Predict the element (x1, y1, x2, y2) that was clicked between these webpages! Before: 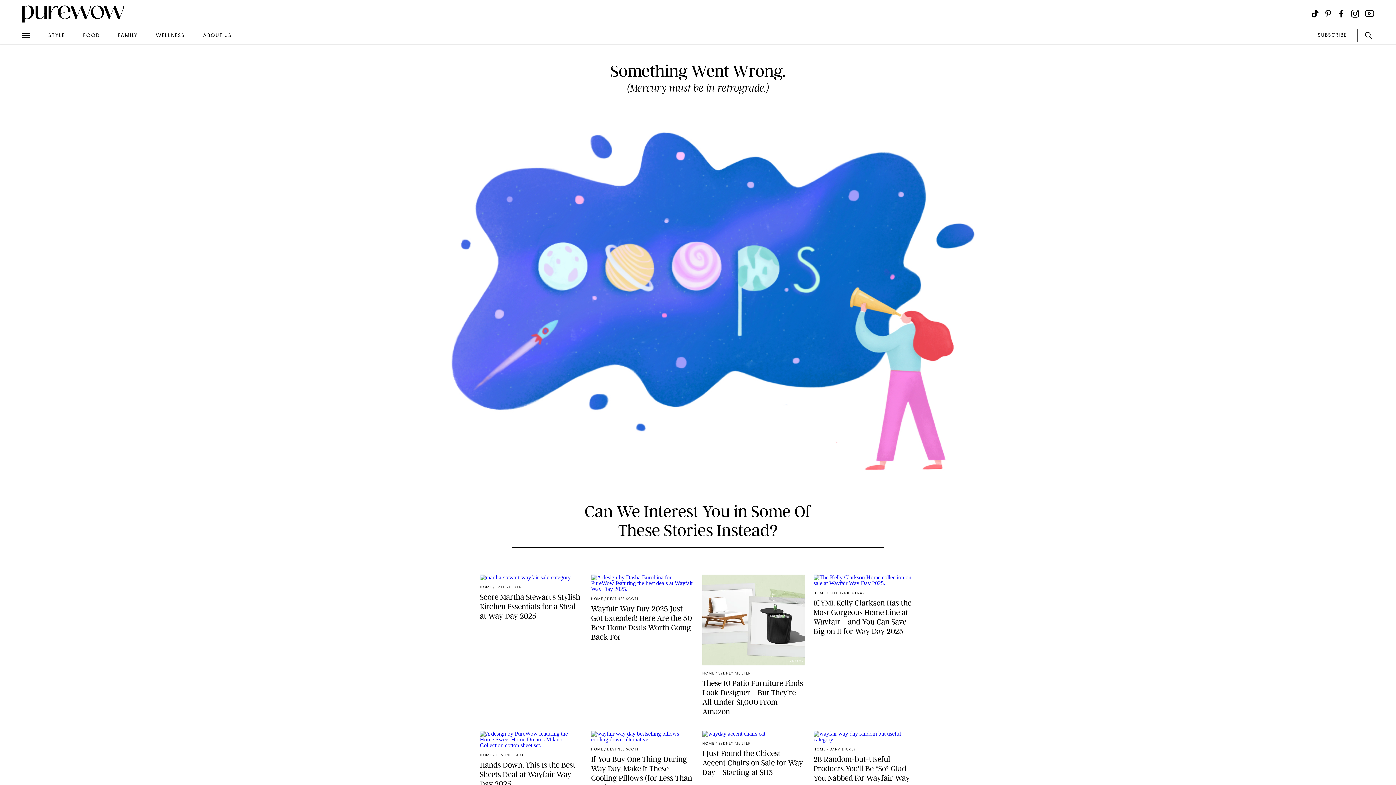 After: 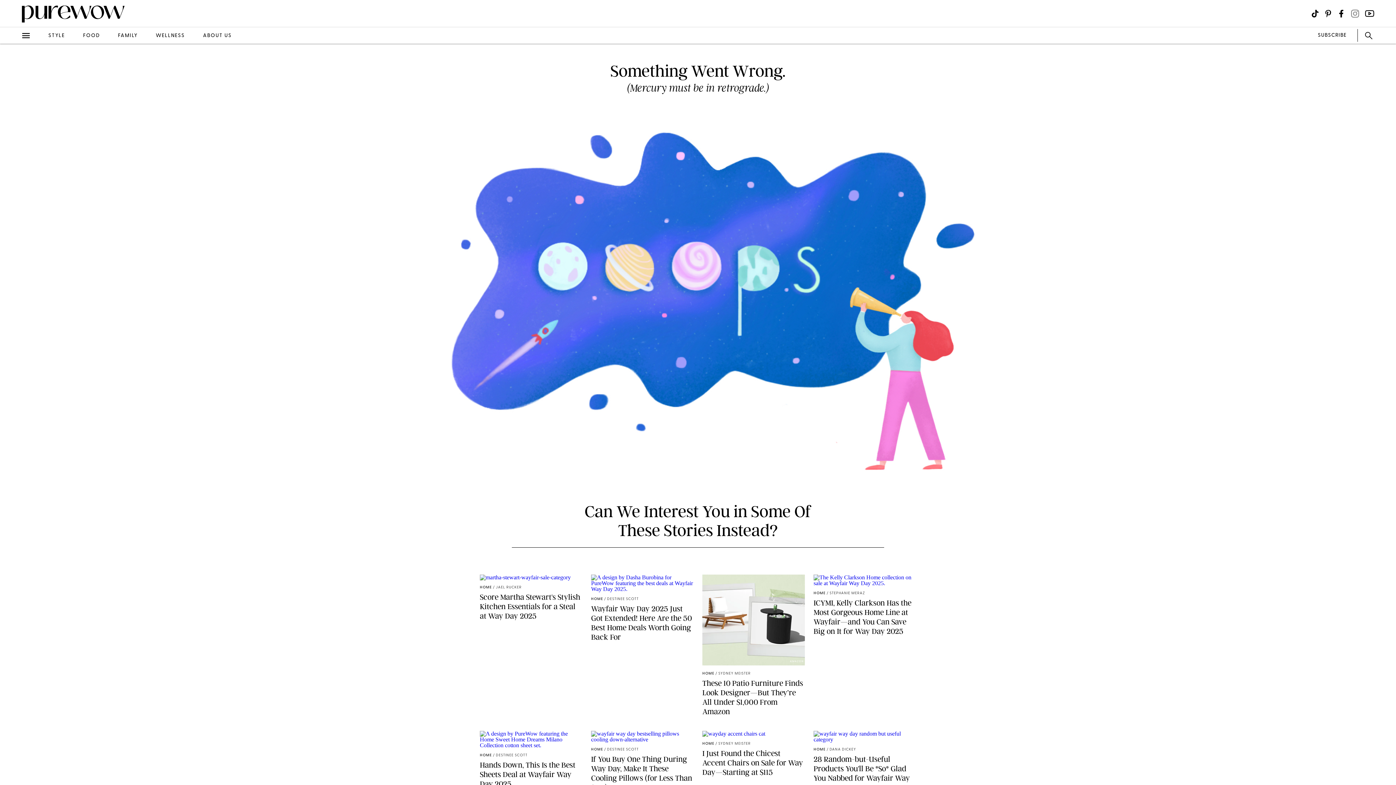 Action: label: Visit us on social social-icon-instagram bbox: (1350, 8, 1360, 18)